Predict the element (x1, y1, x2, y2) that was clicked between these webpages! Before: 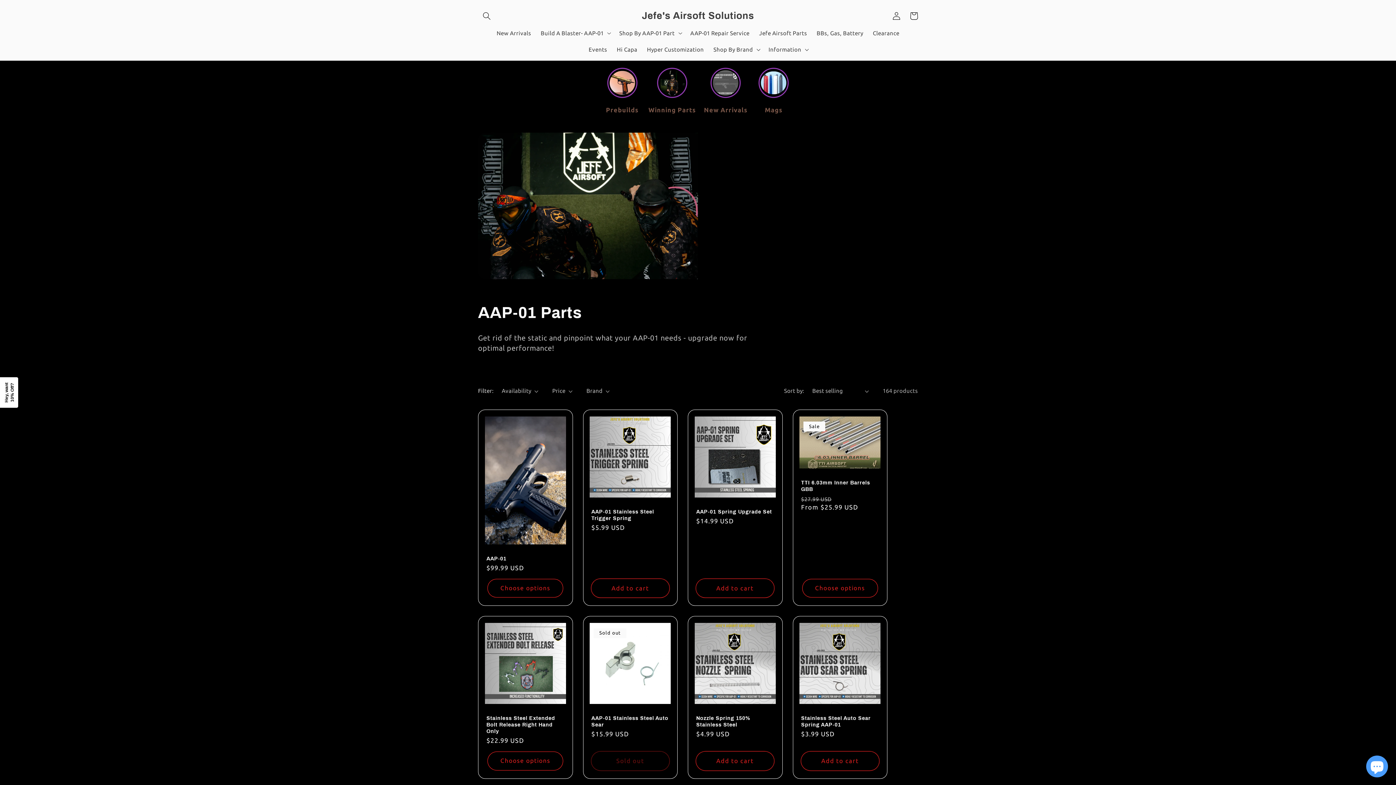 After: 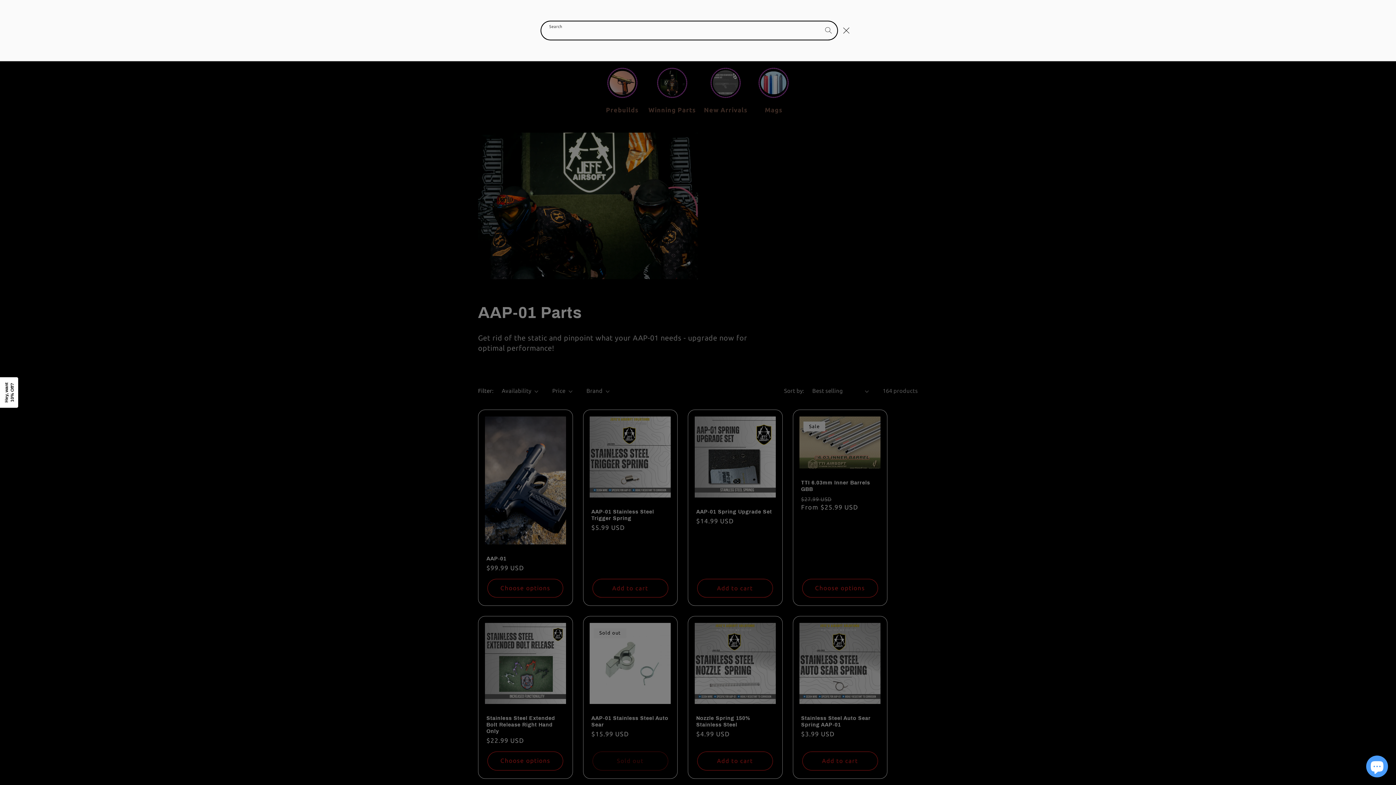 Action: bbox: (478, 7, 495, 24) label: Search